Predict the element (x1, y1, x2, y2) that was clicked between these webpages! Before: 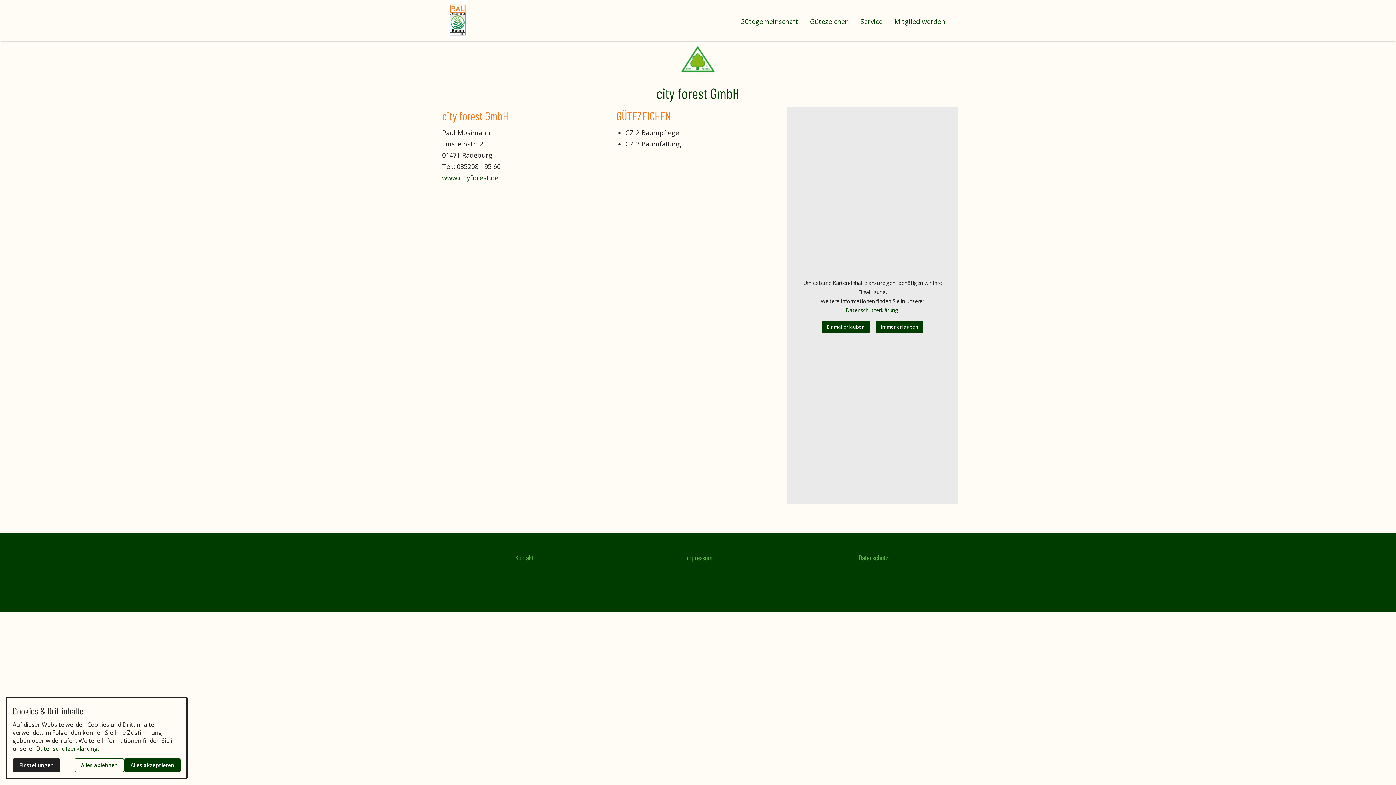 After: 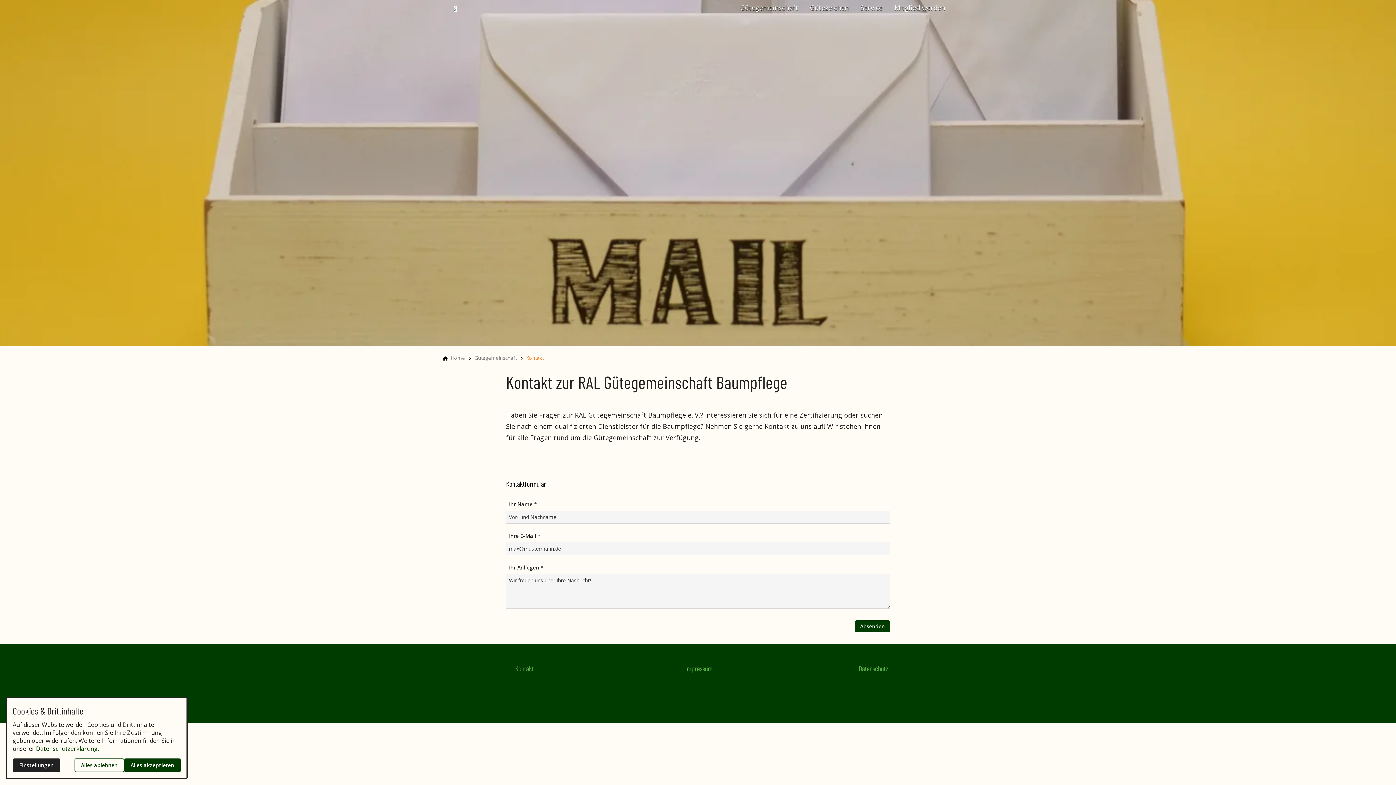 Action: bbox: (513, 552, 533, 563) label: Kontakt